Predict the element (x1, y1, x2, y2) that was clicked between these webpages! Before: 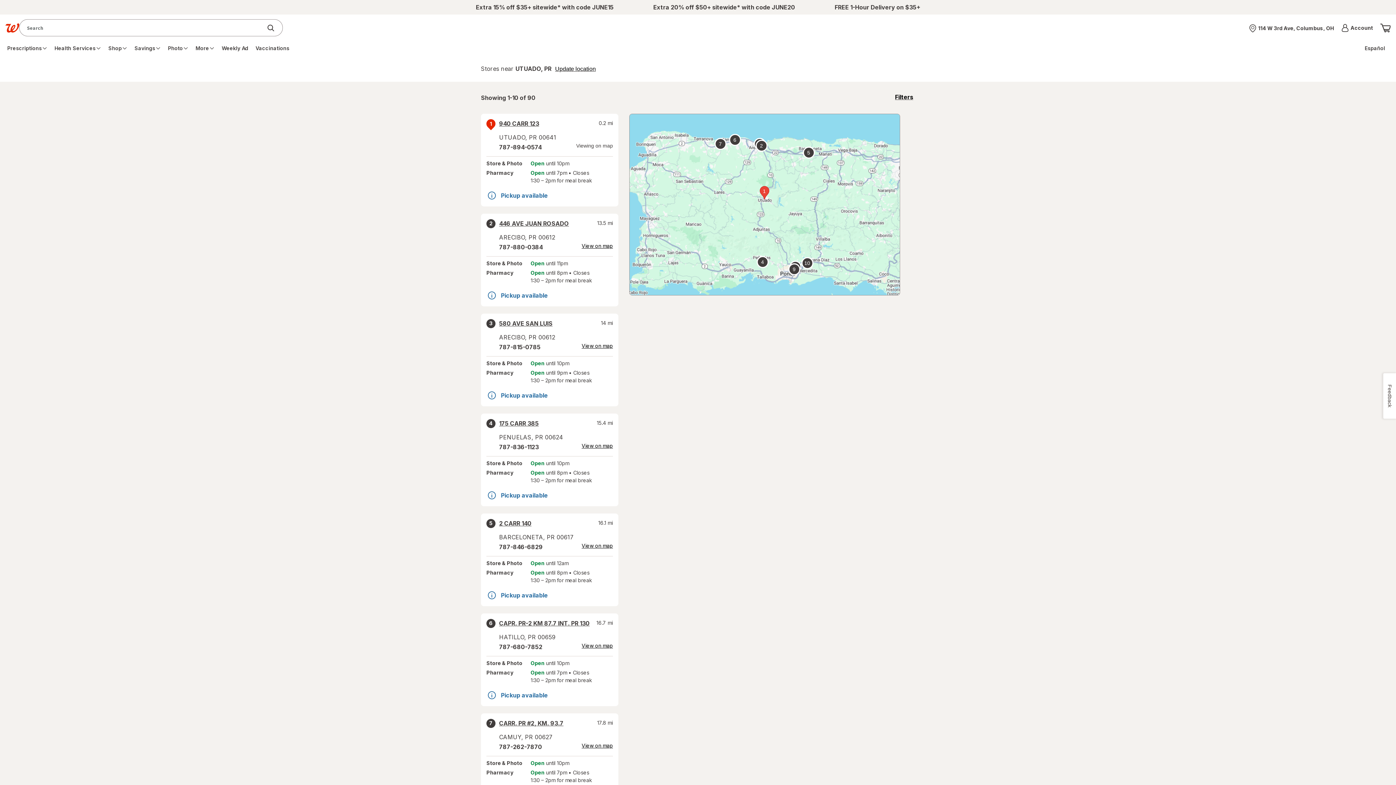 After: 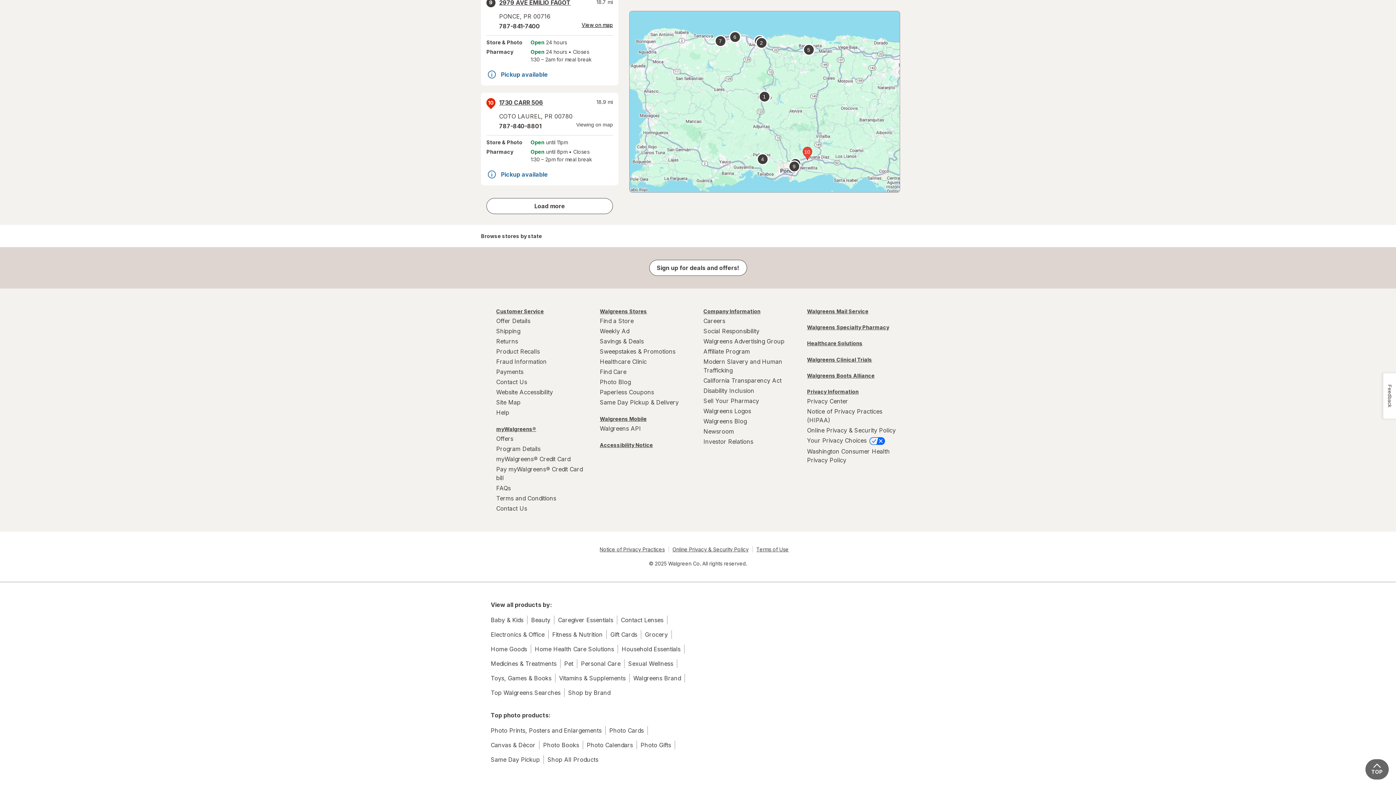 Action: label: Store Locator 10 bbox: (801, 257, 813, 269)